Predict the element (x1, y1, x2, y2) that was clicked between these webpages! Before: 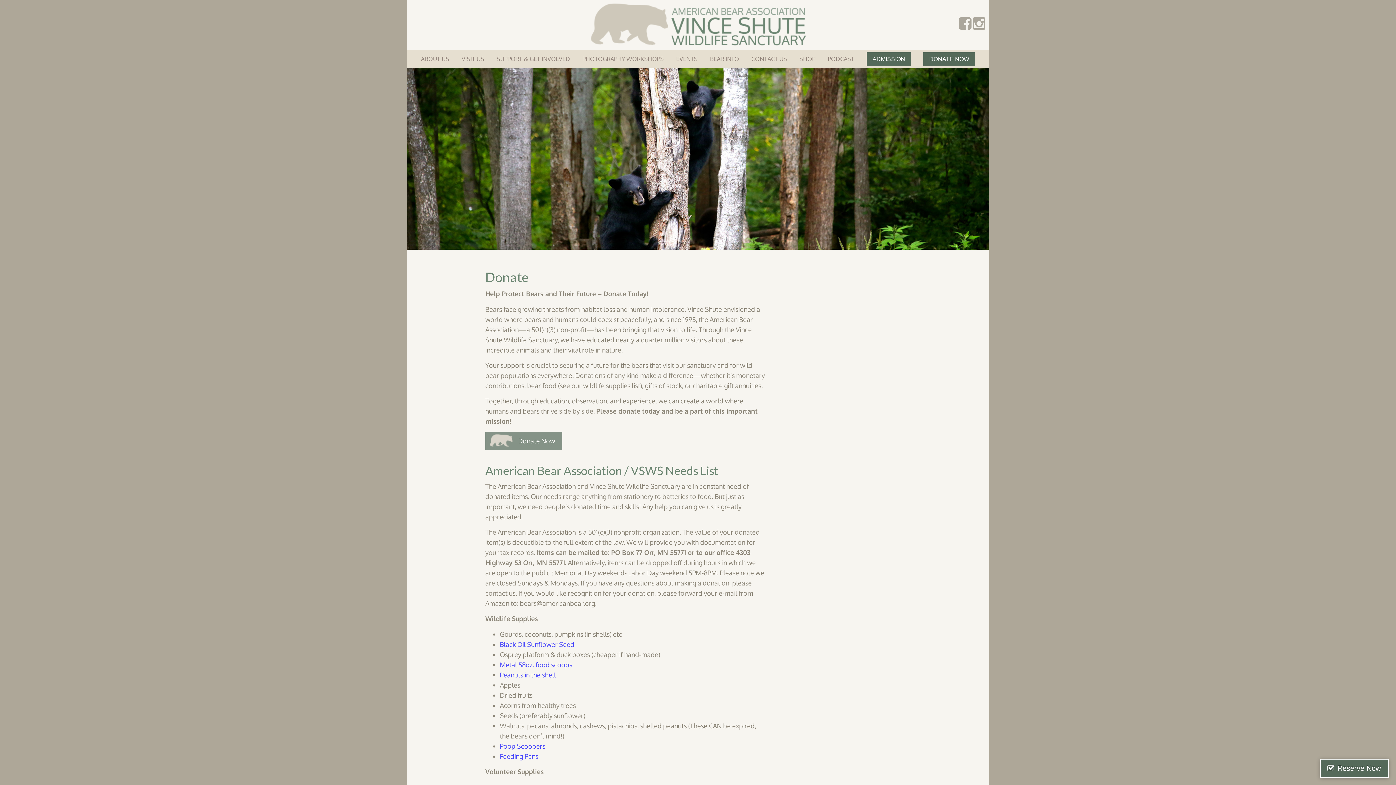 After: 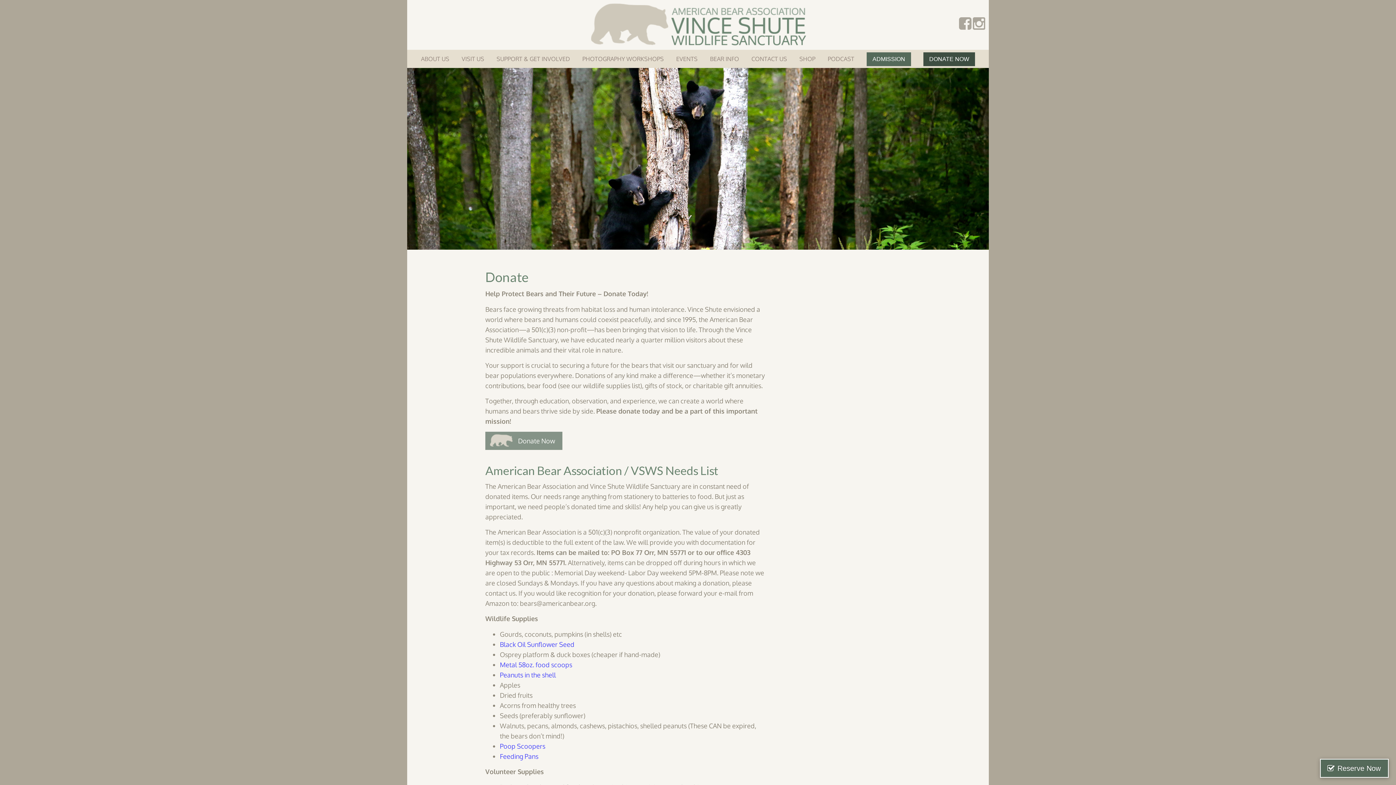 Action: label: DONATE NOW bbox: (918, 49, 980, 68)